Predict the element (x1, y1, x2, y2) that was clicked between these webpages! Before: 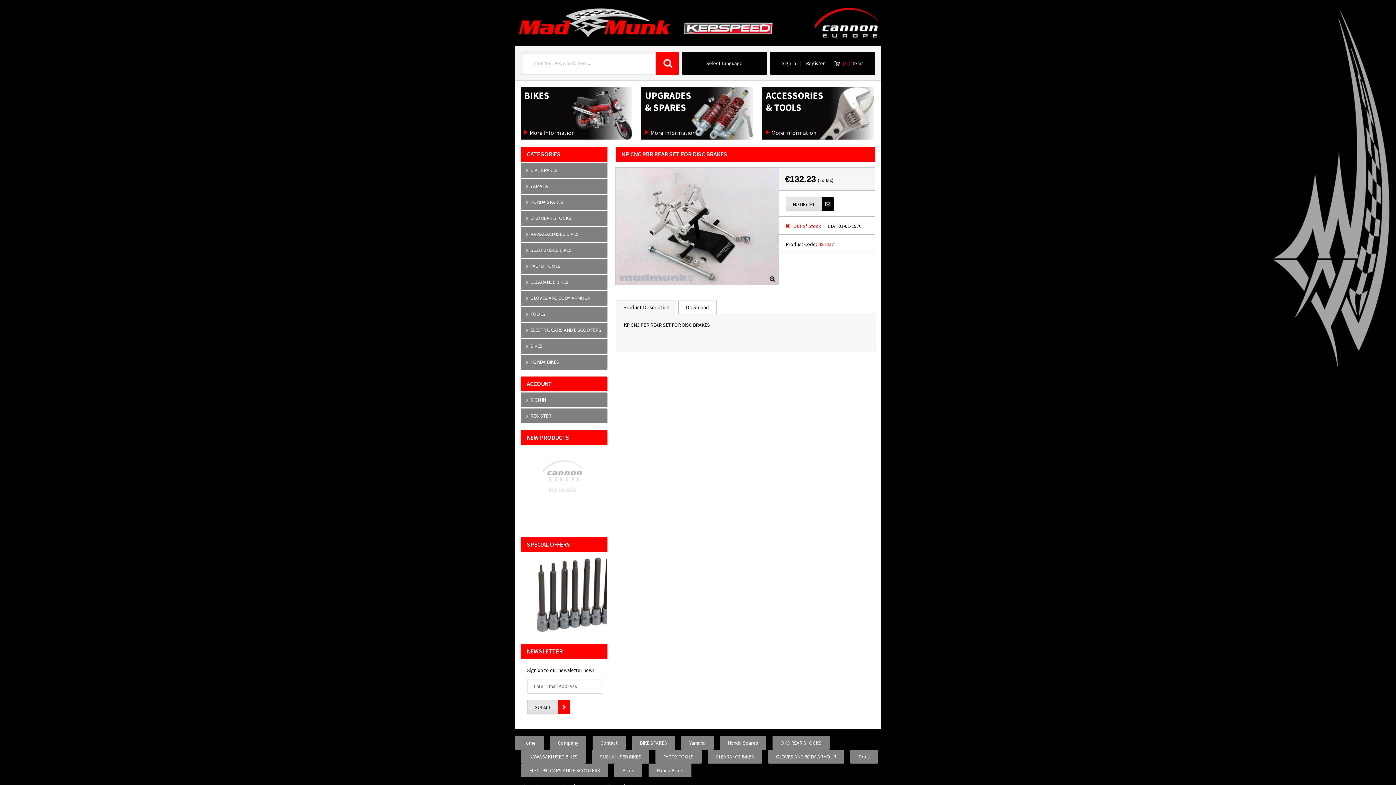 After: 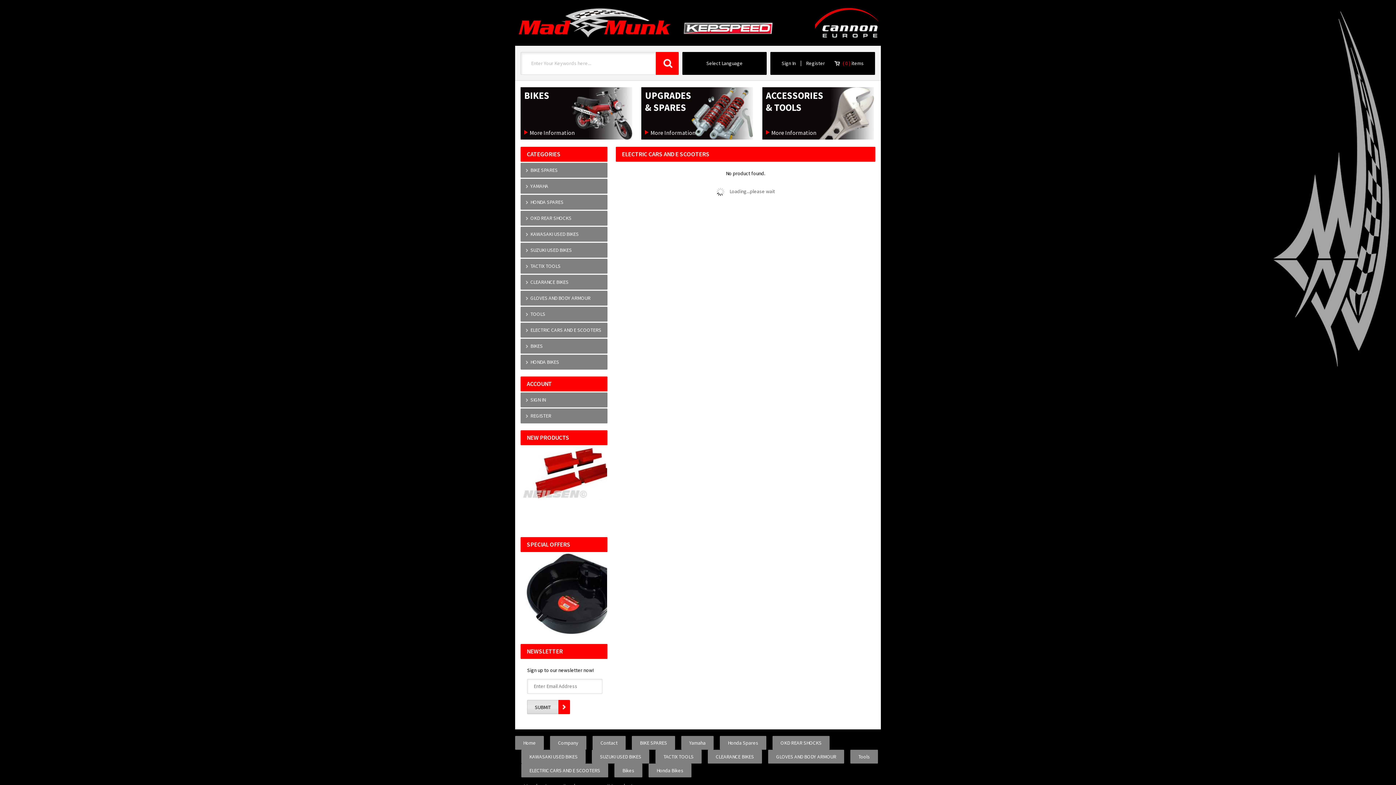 Action: bbox: (521, 764, 608, 777) label: ELECTRIC CARS AND E SCOOTERS